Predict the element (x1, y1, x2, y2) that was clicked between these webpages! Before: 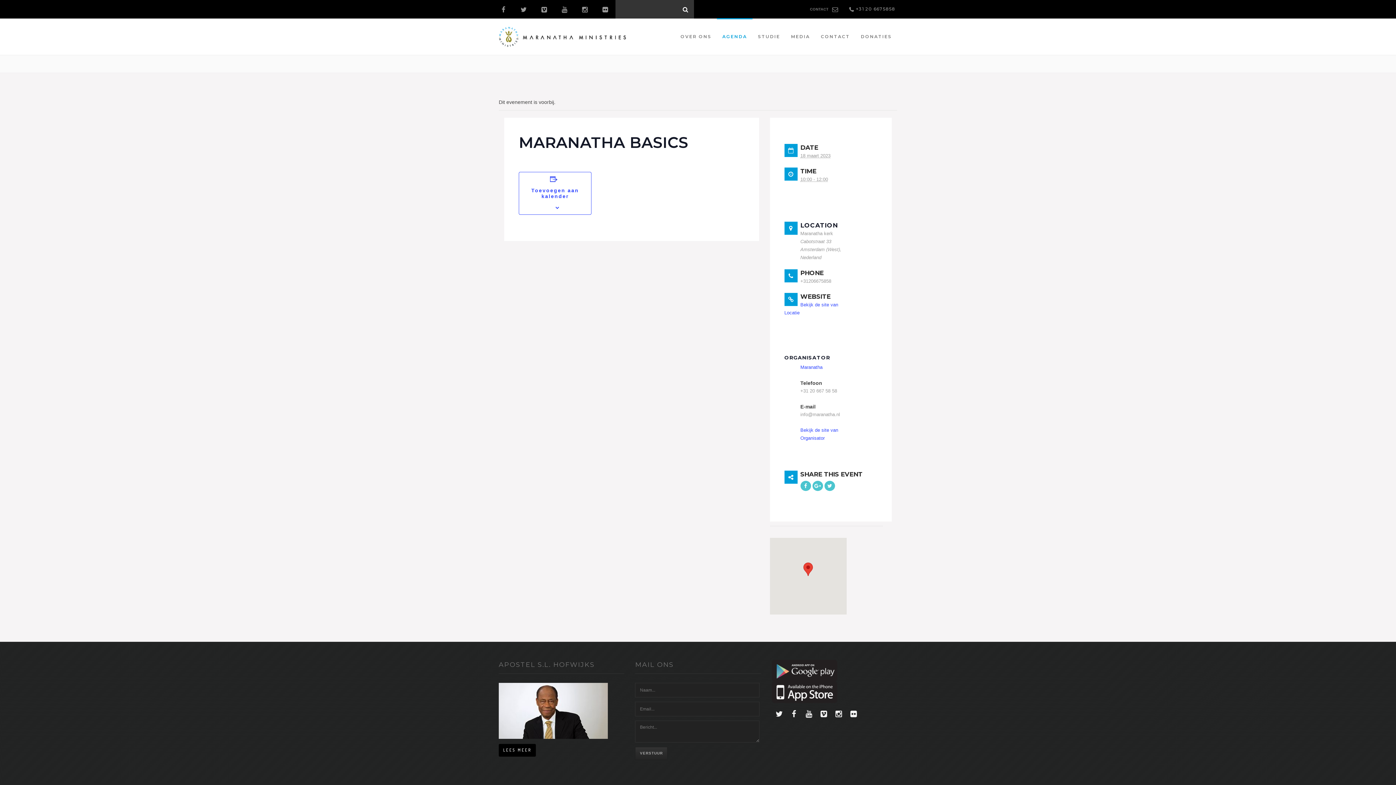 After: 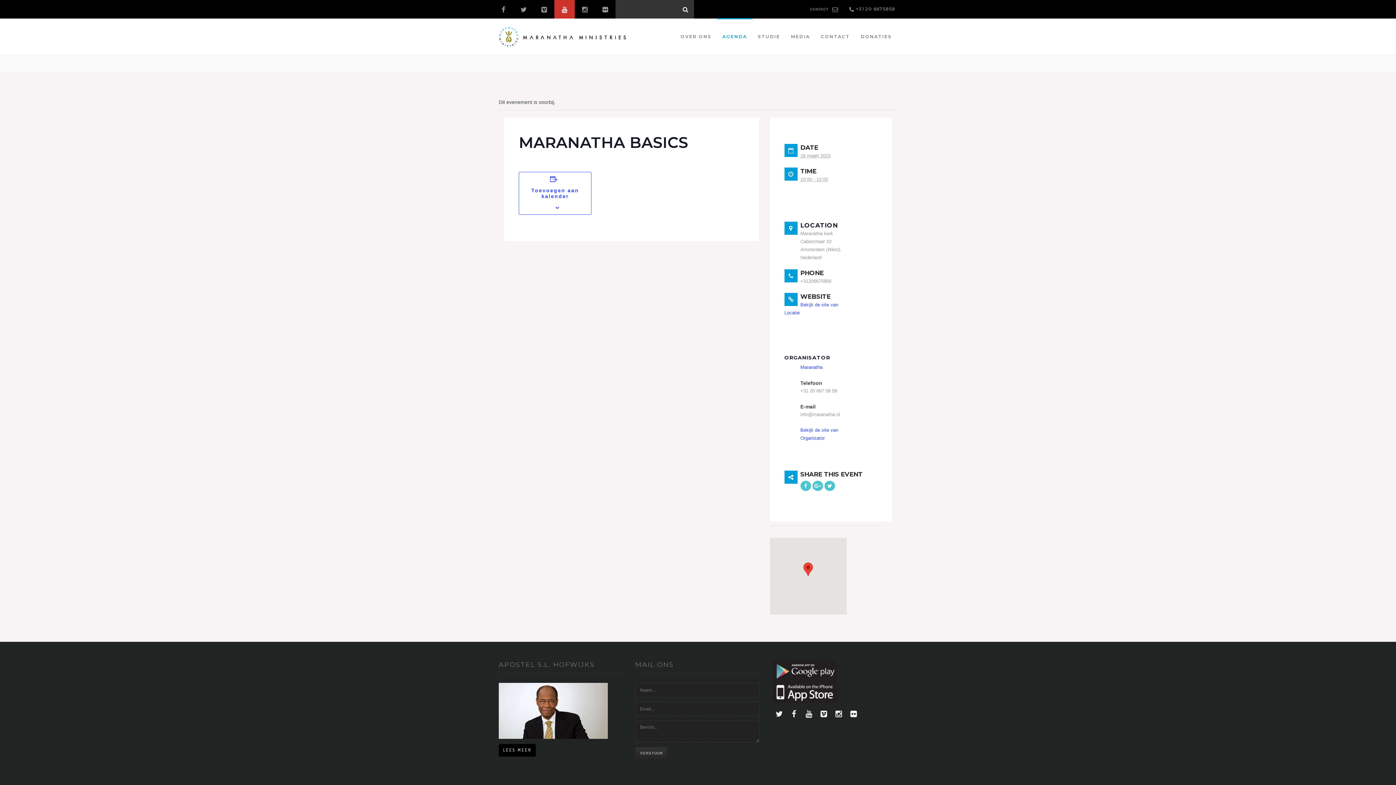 Action: bbox: (554, 0, 574, 18)